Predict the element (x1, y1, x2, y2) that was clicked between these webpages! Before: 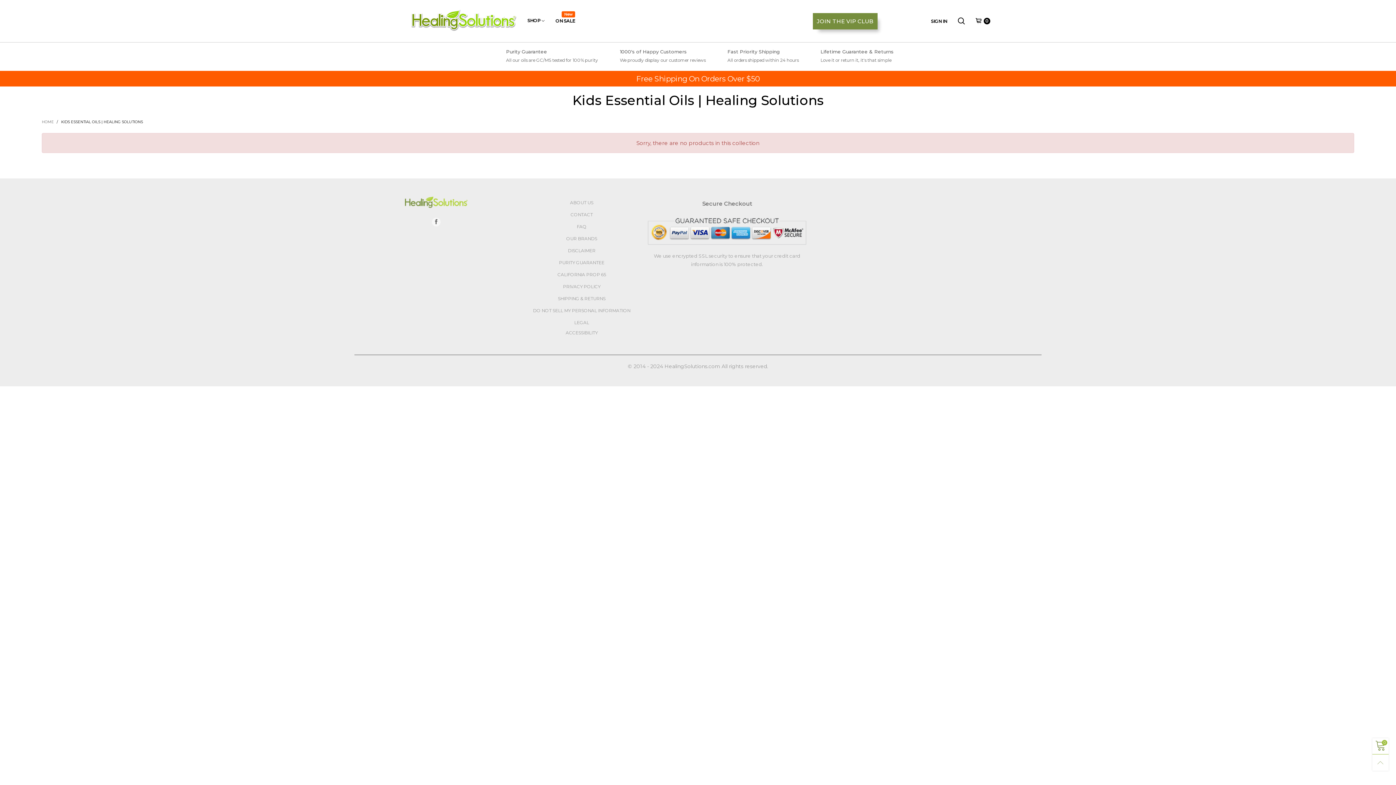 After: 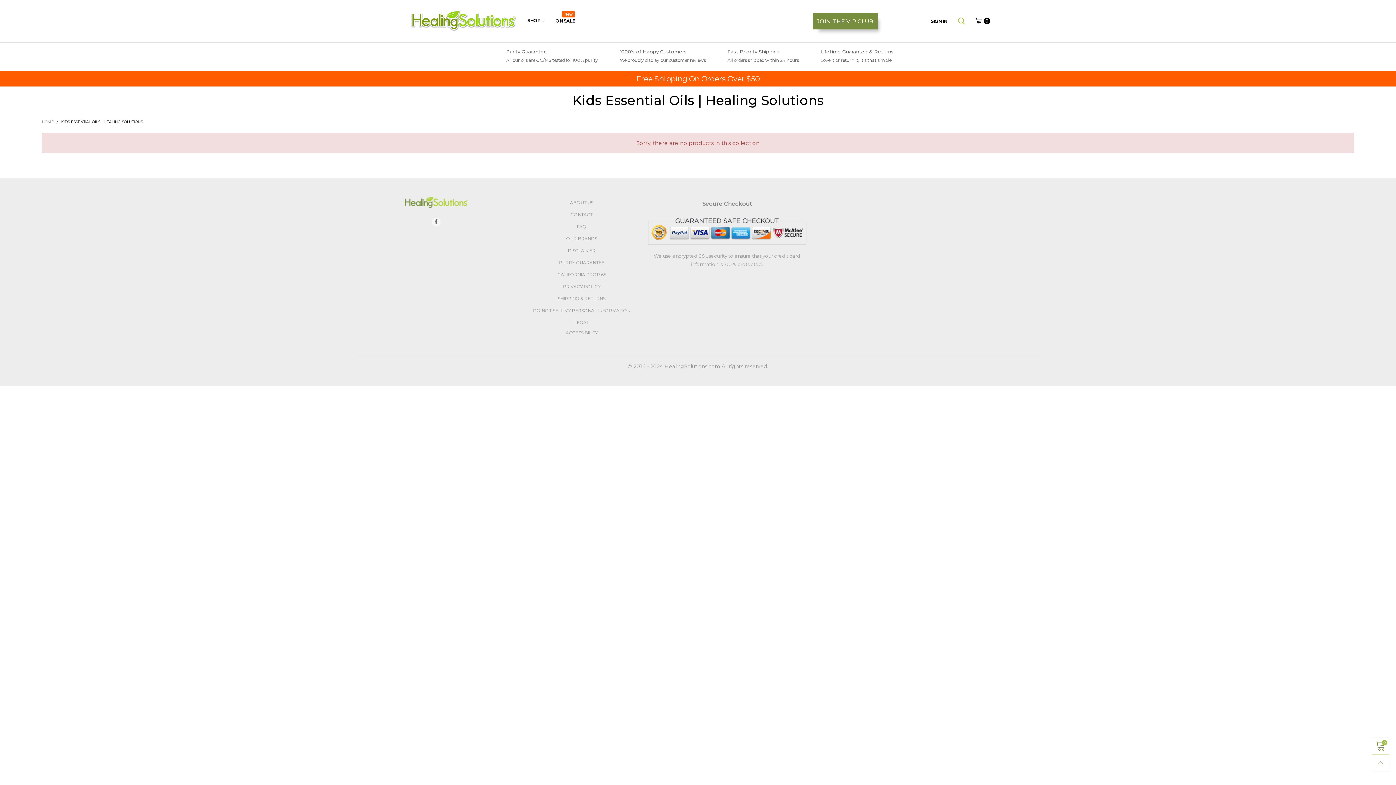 Action: bbox: (952, 14, 970, 28)